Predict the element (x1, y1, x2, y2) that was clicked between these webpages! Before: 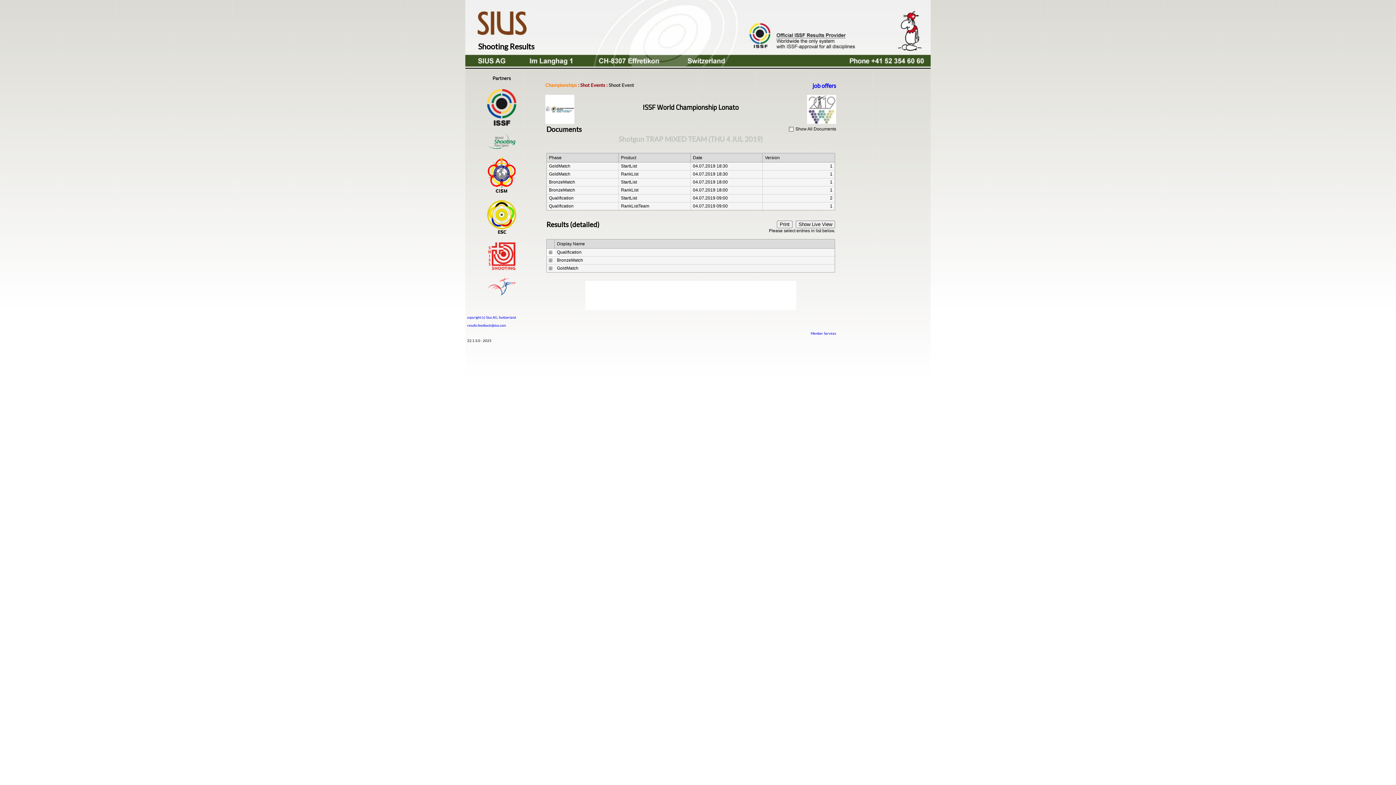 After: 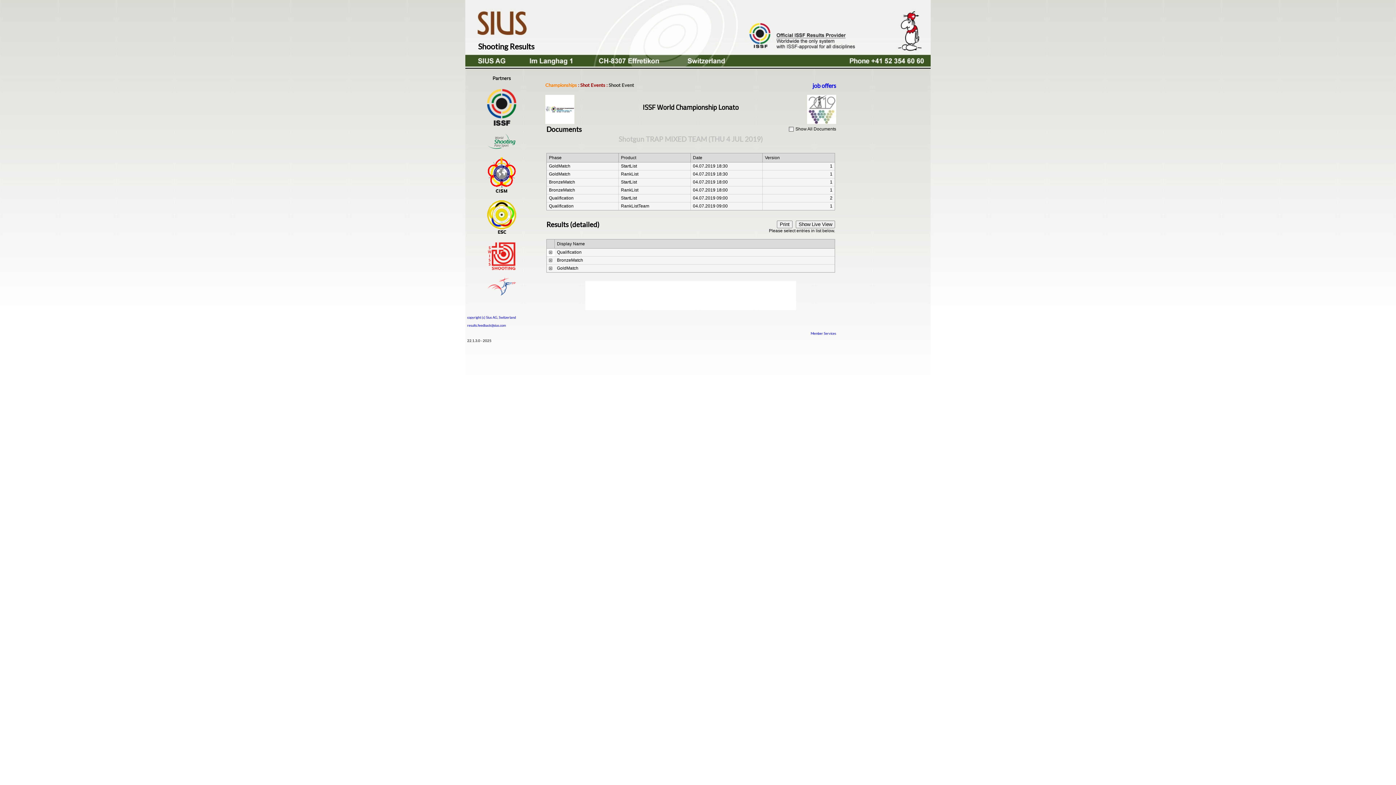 Action: label: job offers bbox: (812, 82, 836, 89)